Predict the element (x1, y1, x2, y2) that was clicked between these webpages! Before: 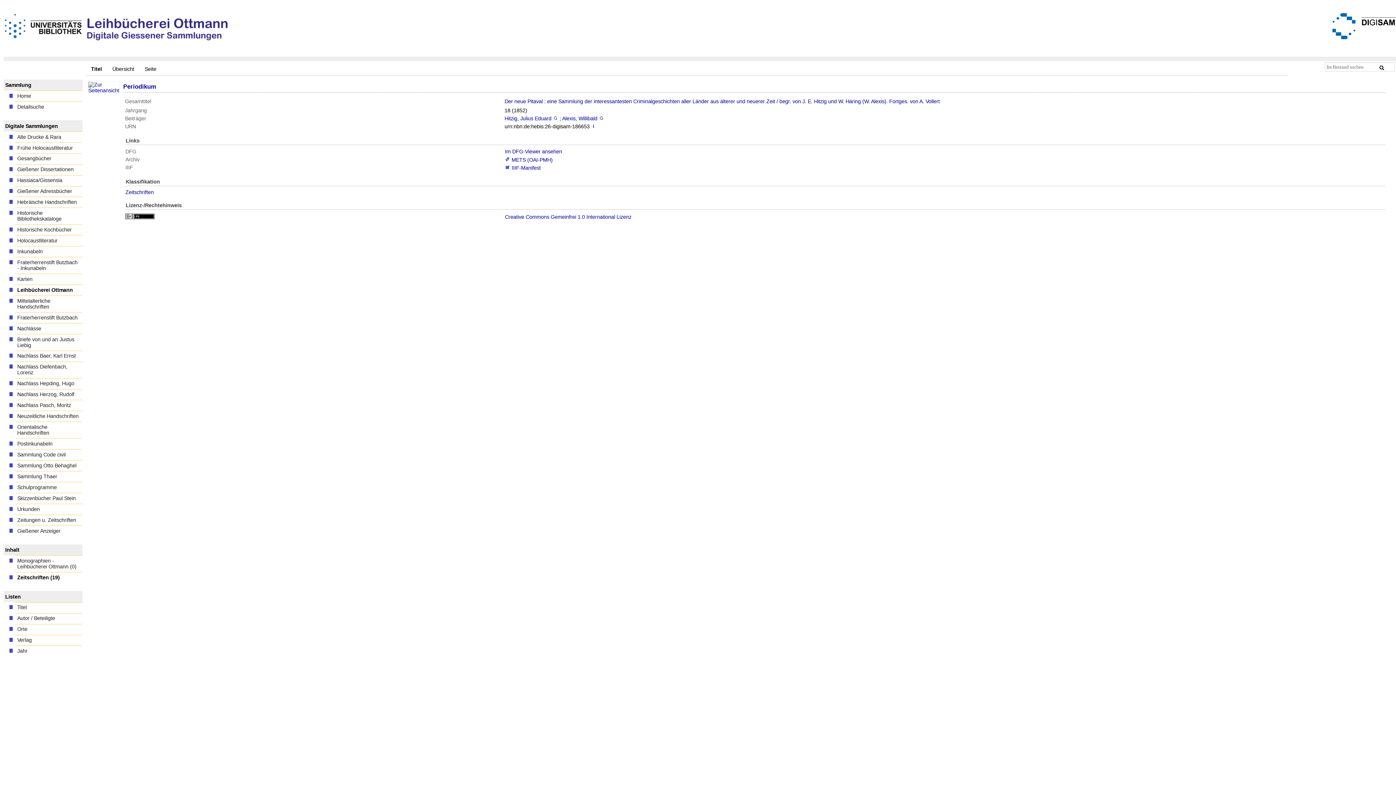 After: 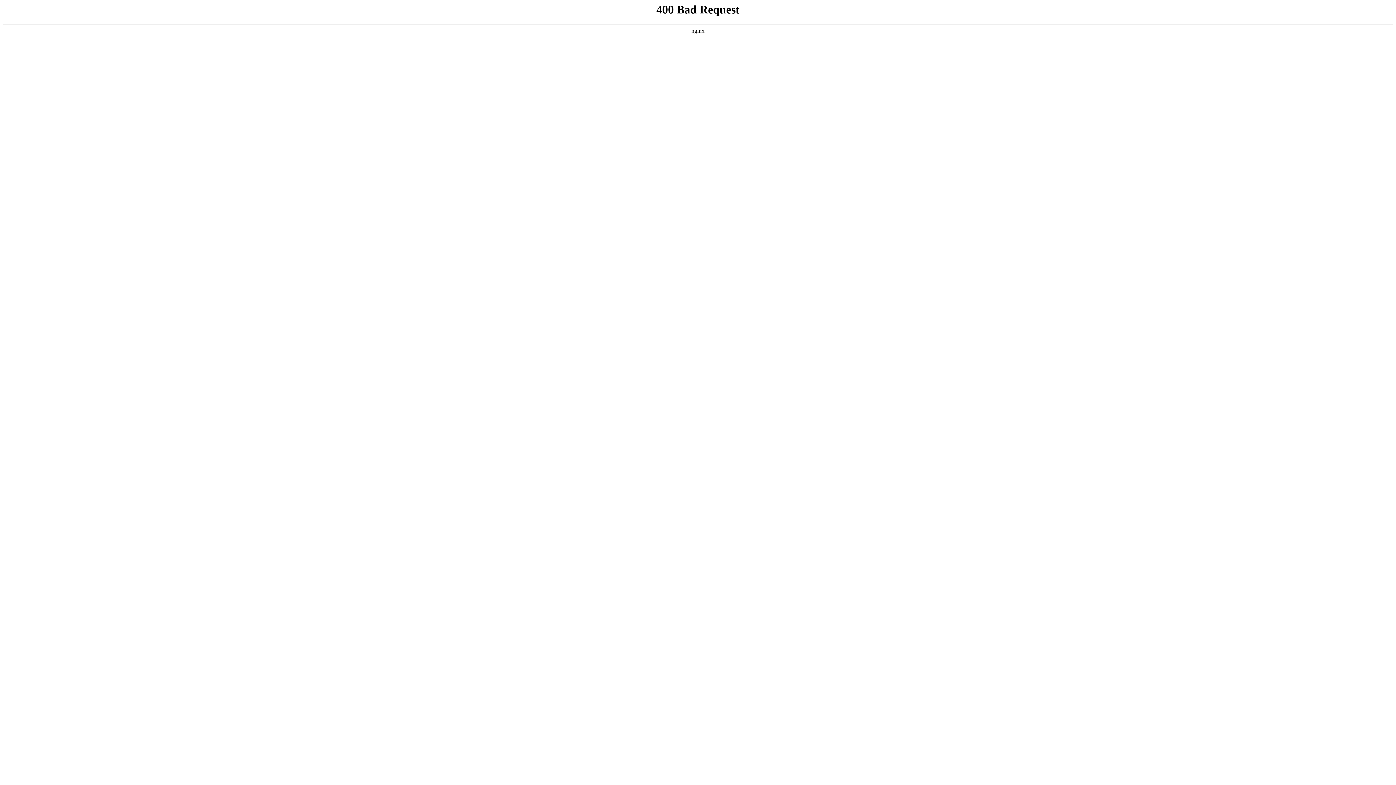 Action: bbox: (3, 34, 81, 40)